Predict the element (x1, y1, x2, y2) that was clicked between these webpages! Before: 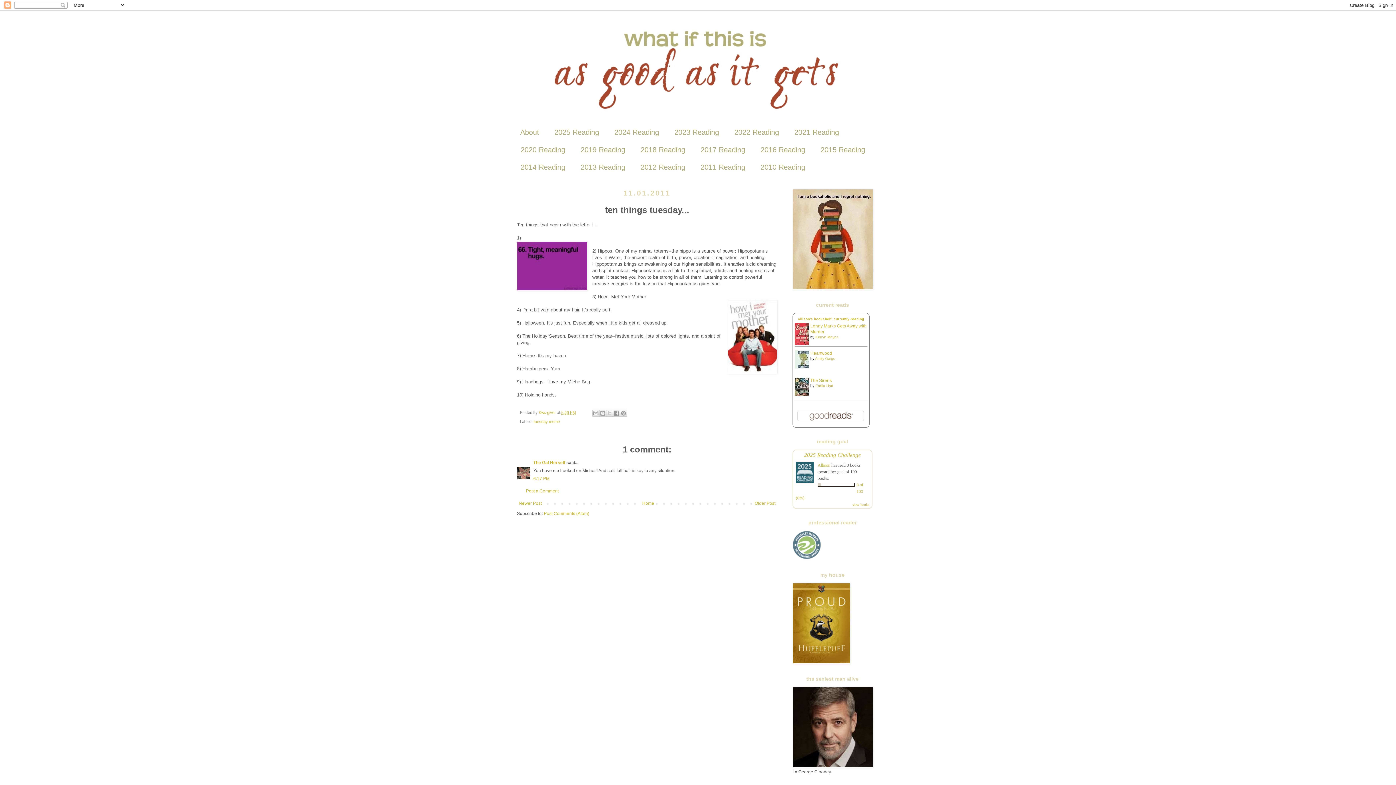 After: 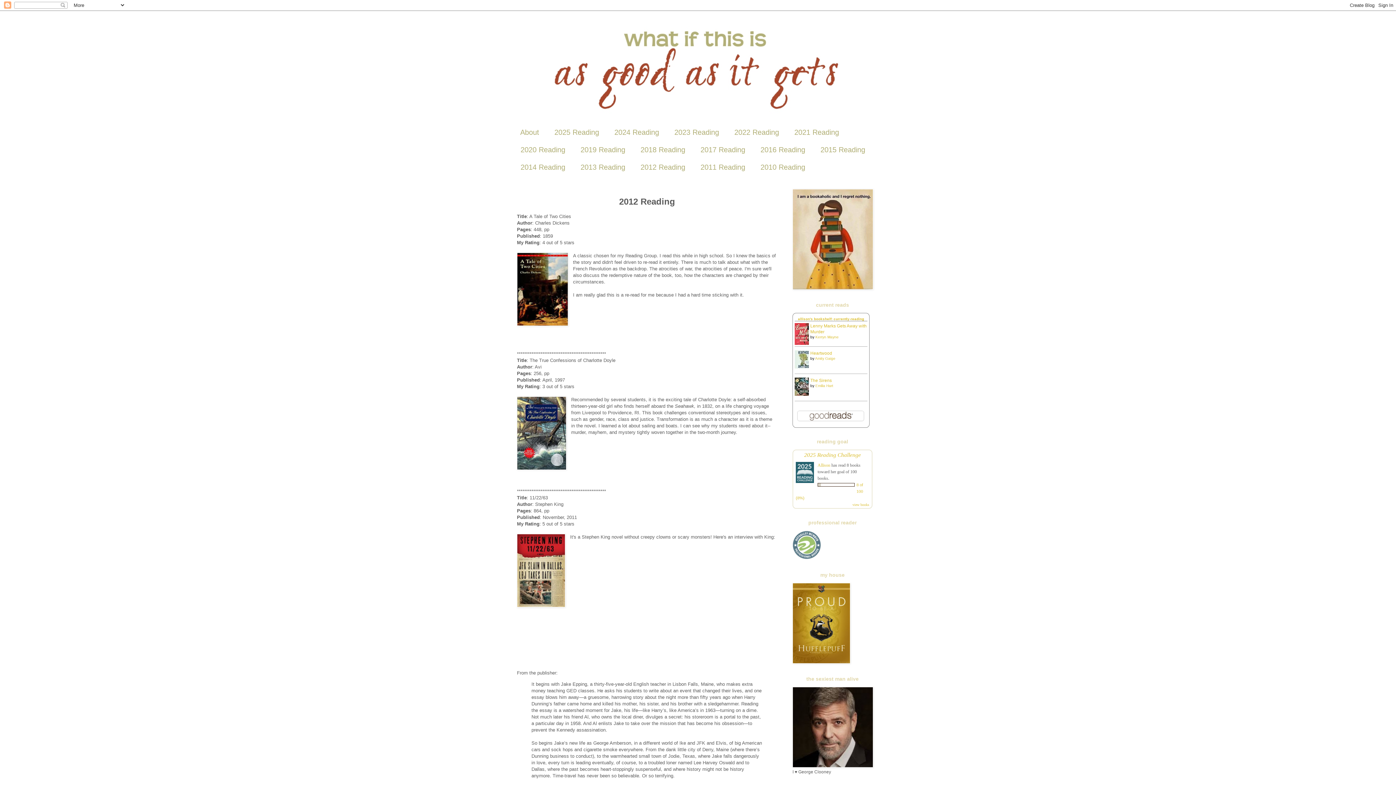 Action: label: 2012 Reading bbox: (633, 158, 693, 176)